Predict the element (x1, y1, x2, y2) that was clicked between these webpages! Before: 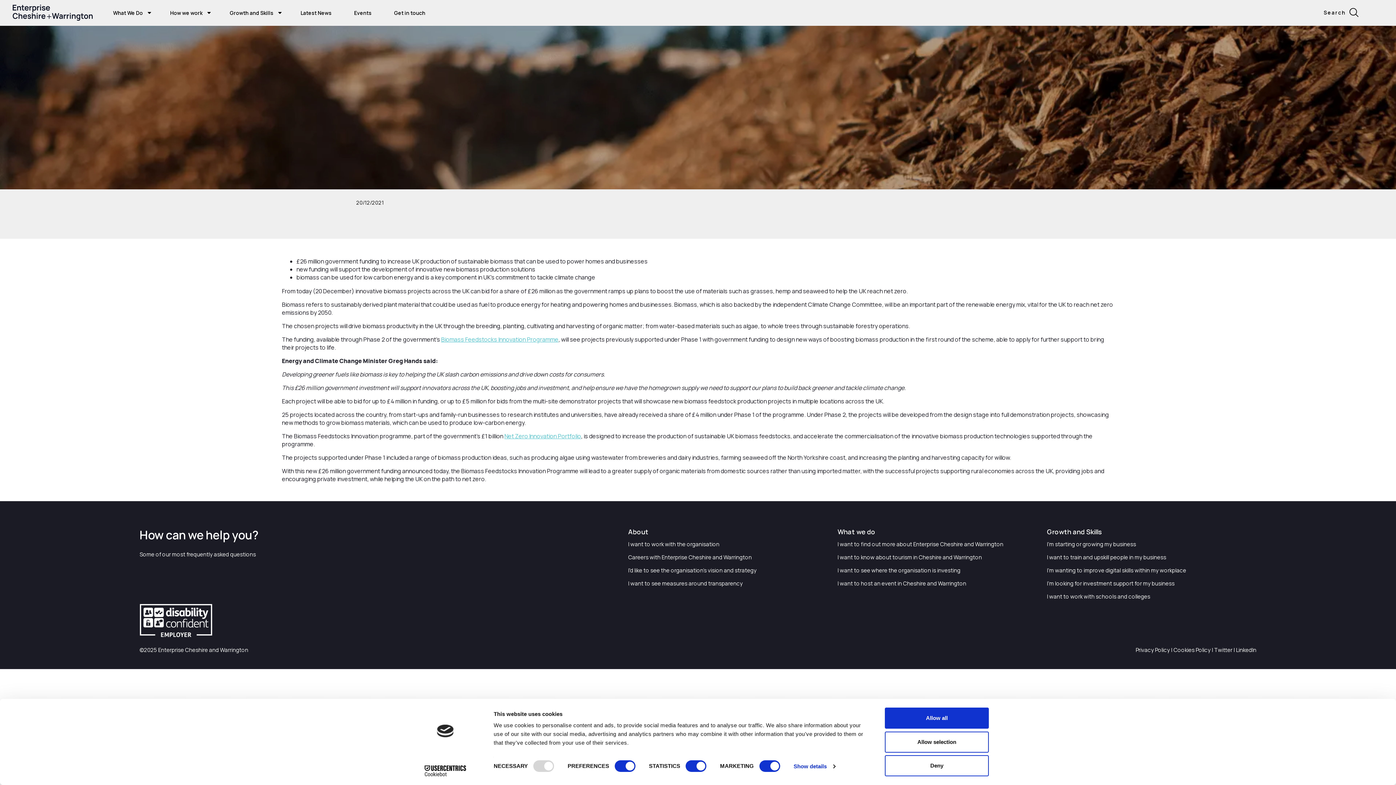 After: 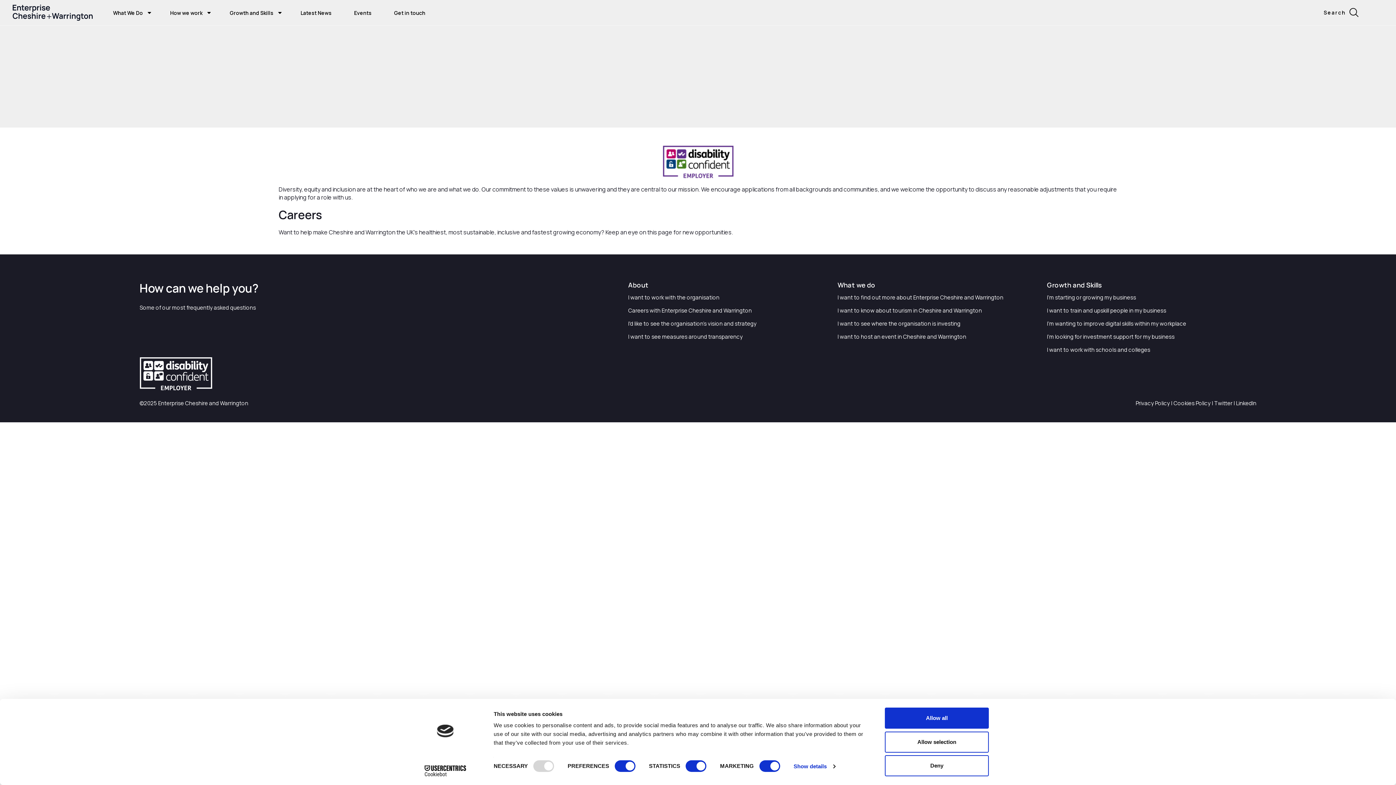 Action: bbox: (628, 553, 759, 561) label: Careers with Enterprise Cheshire and Warrington